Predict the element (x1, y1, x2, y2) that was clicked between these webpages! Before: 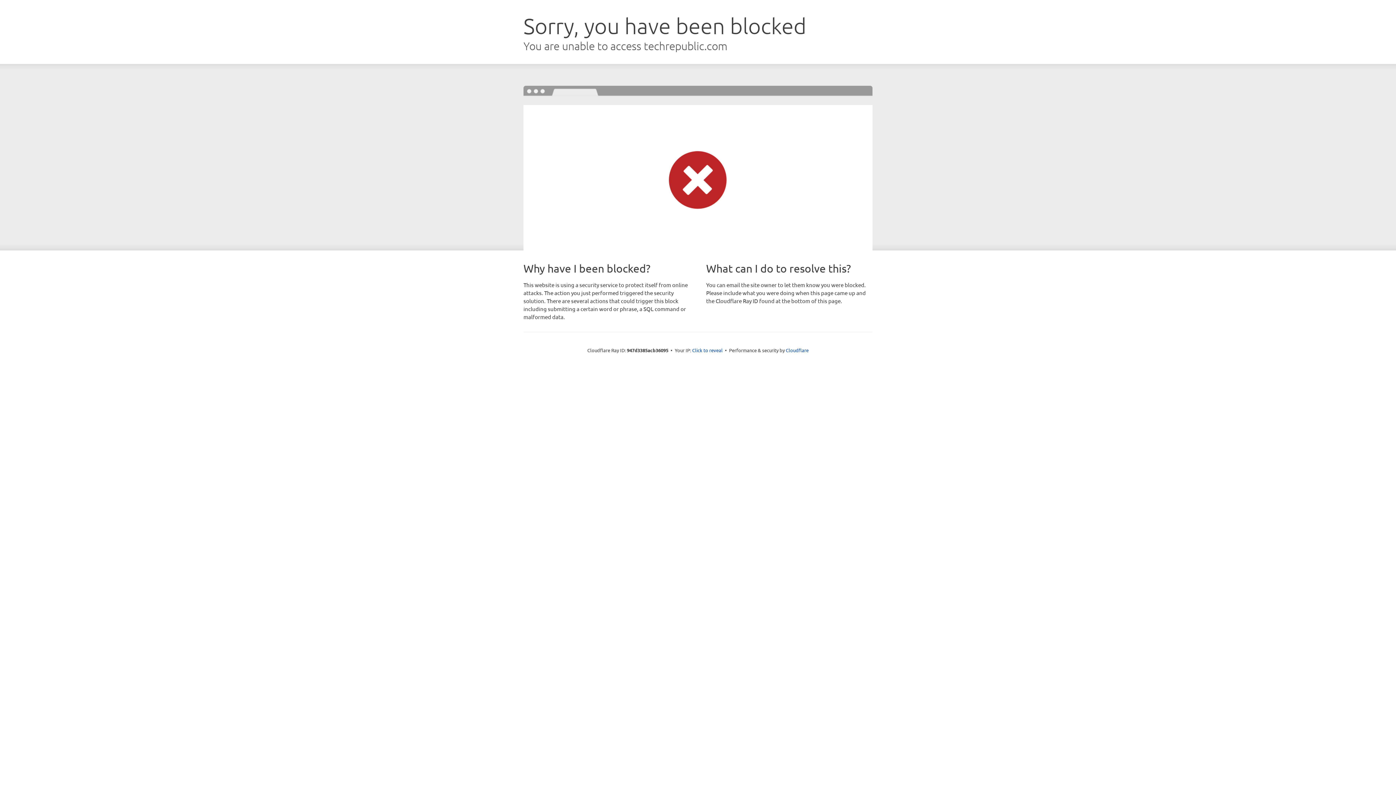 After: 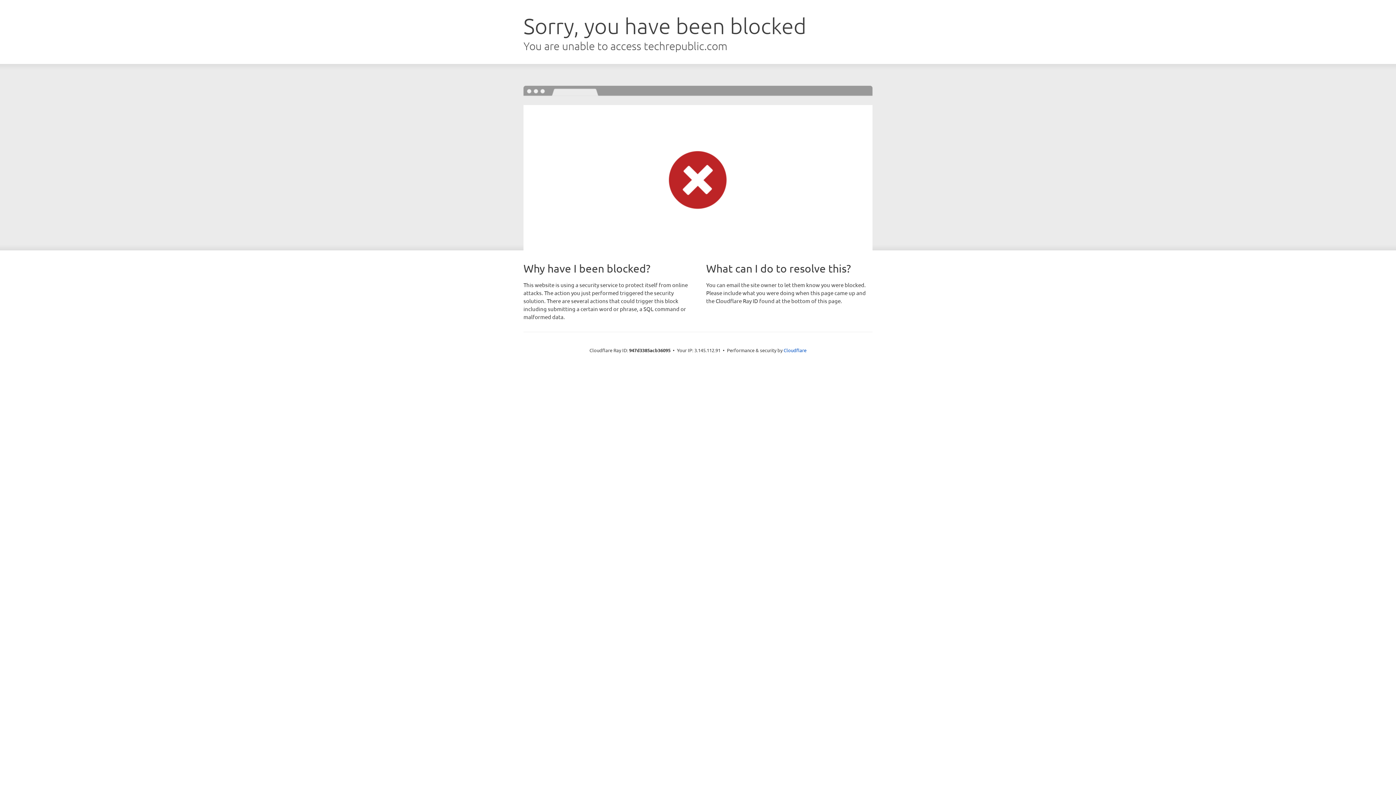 Action: label: Click to reveal bbox: (692, 346, 722, 353)